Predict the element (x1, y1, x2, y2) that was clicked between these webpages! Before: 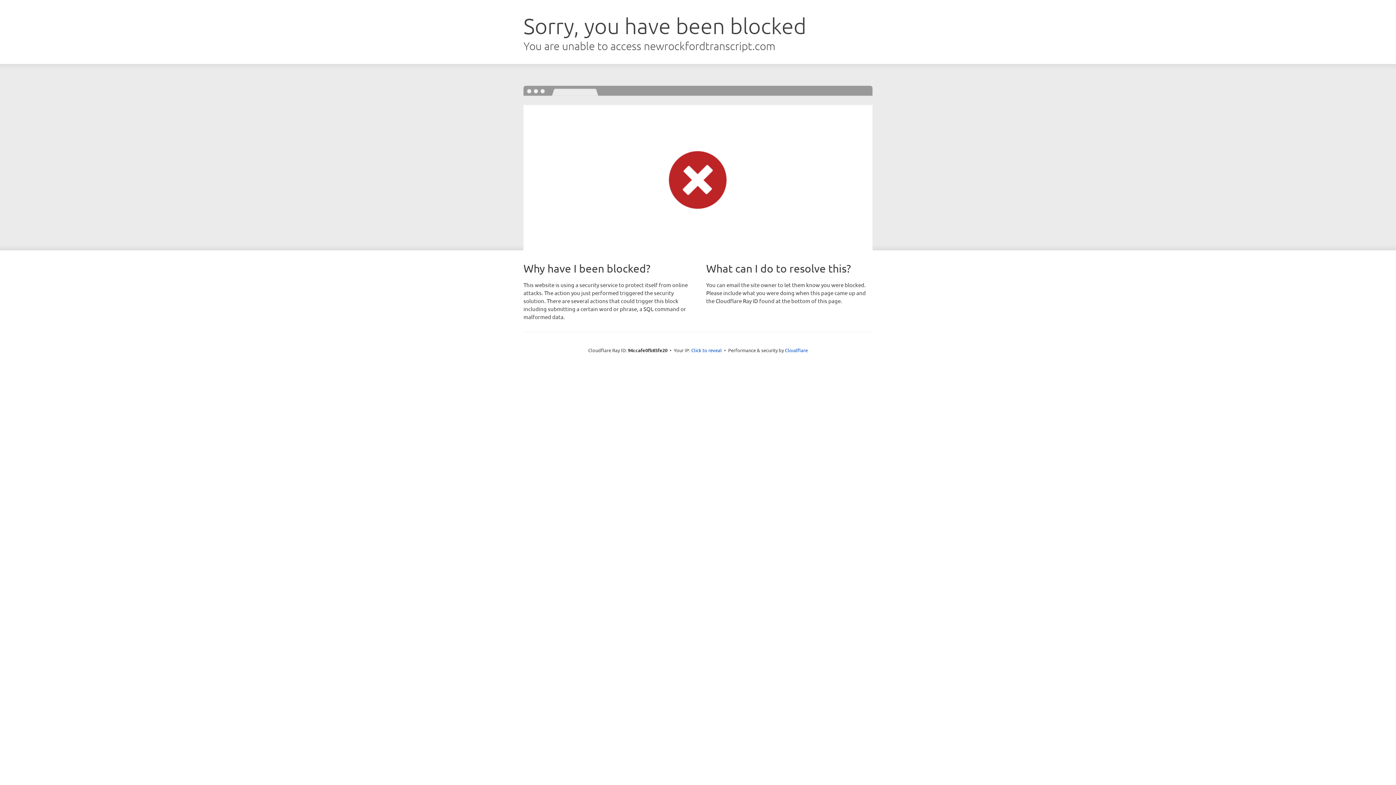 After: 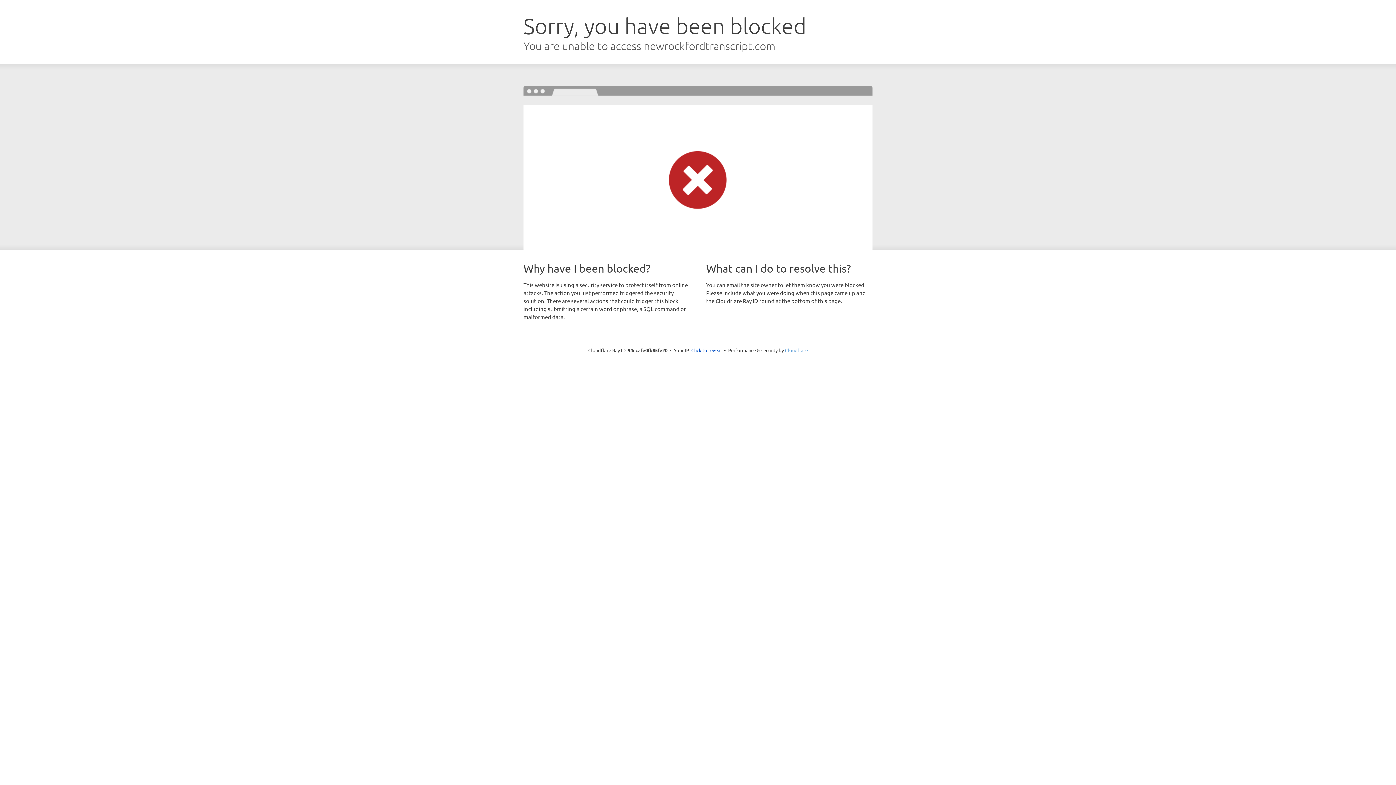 Action: bbox: (785, 347, 808, 353) label: Cloudflare